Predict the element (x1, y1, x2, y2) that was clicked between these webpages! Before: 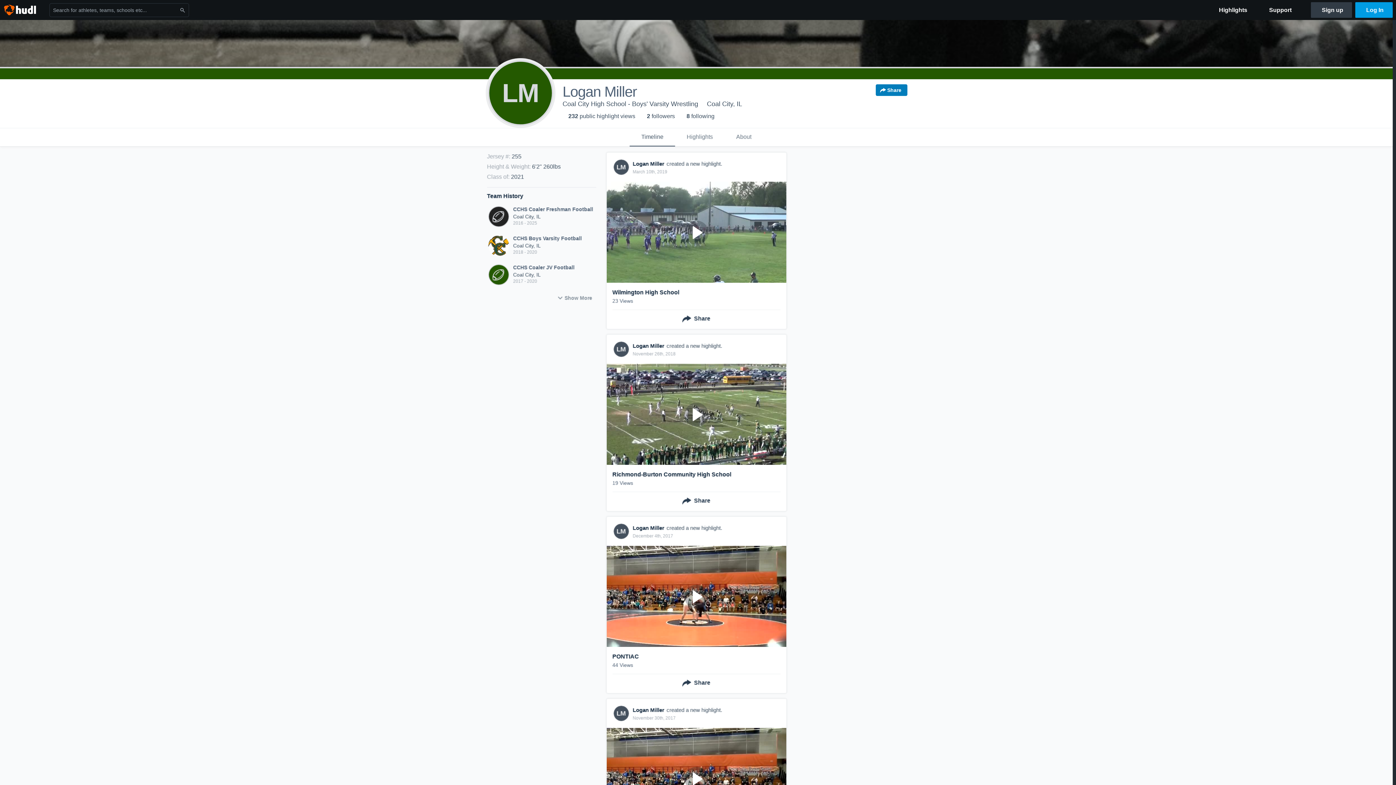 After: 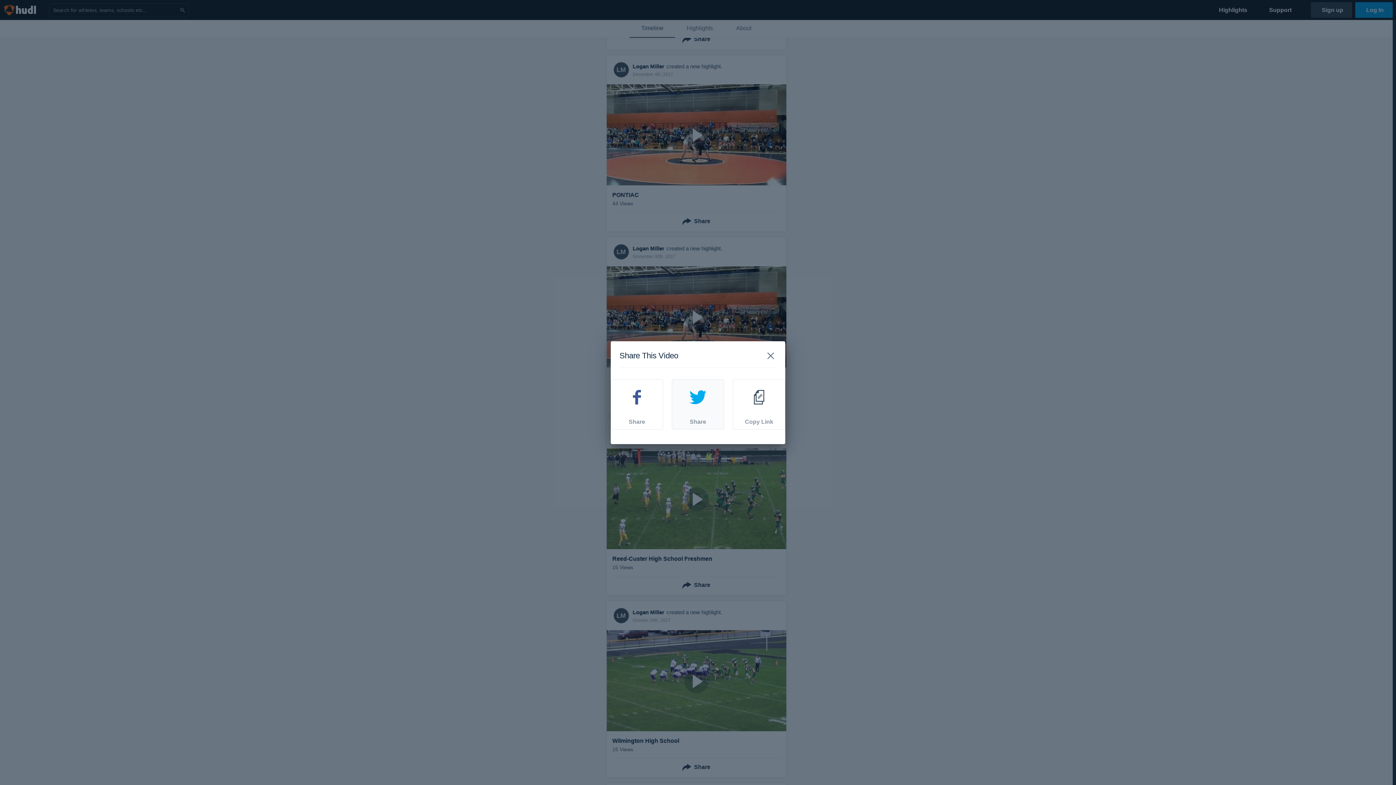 Action: label: Share bbox: (678, 472, 714, 487)